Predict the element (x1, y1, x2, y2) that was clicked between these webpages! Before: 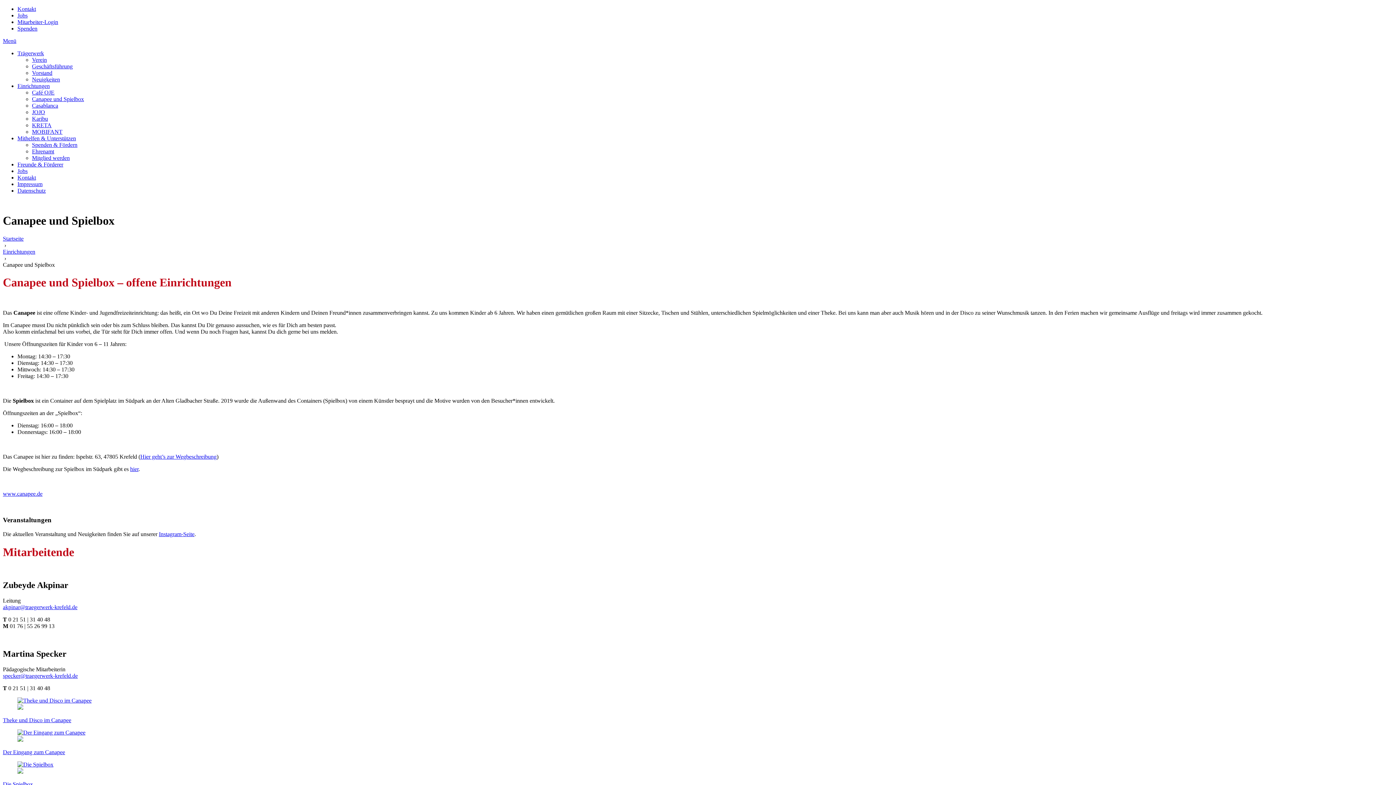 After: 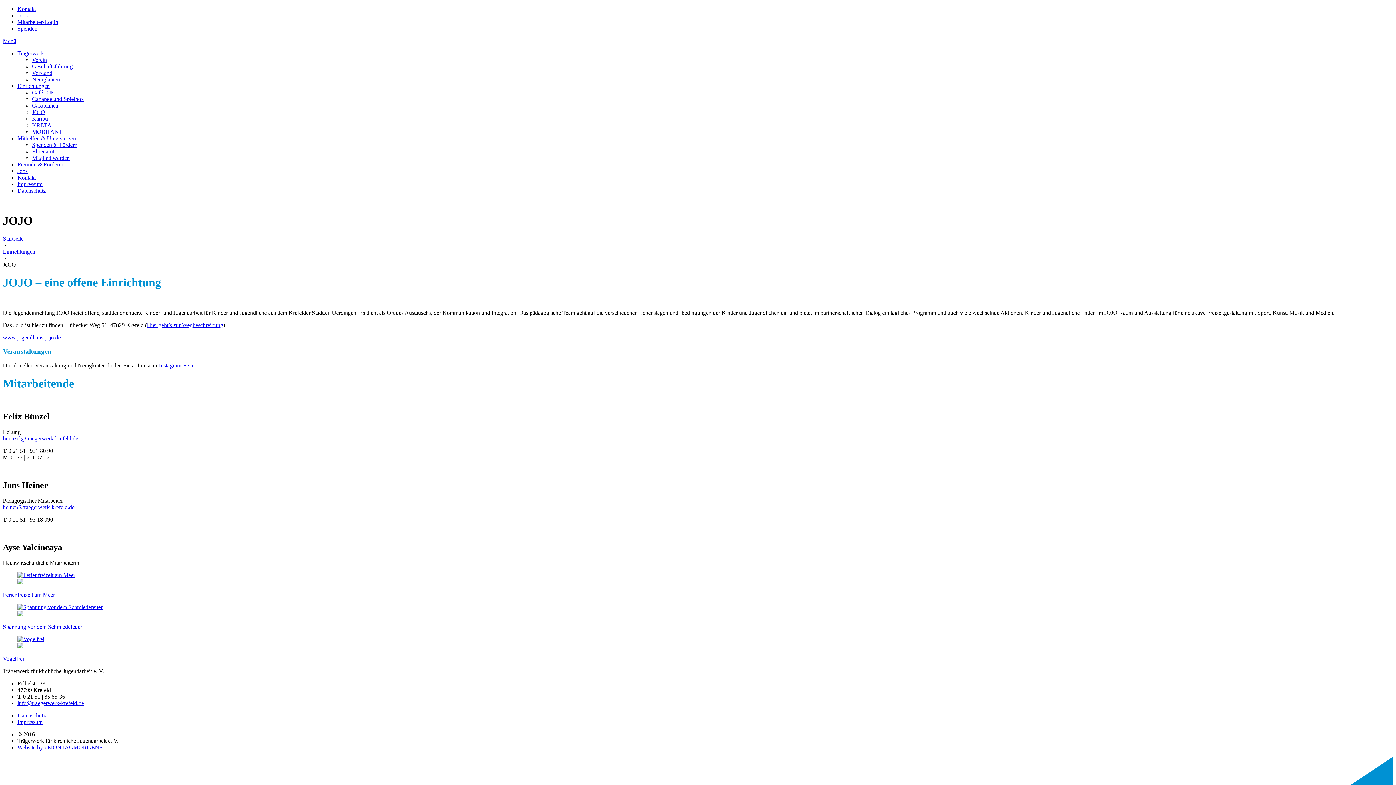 Action: bbox: (32, 109, 45, 115) label: JOJO